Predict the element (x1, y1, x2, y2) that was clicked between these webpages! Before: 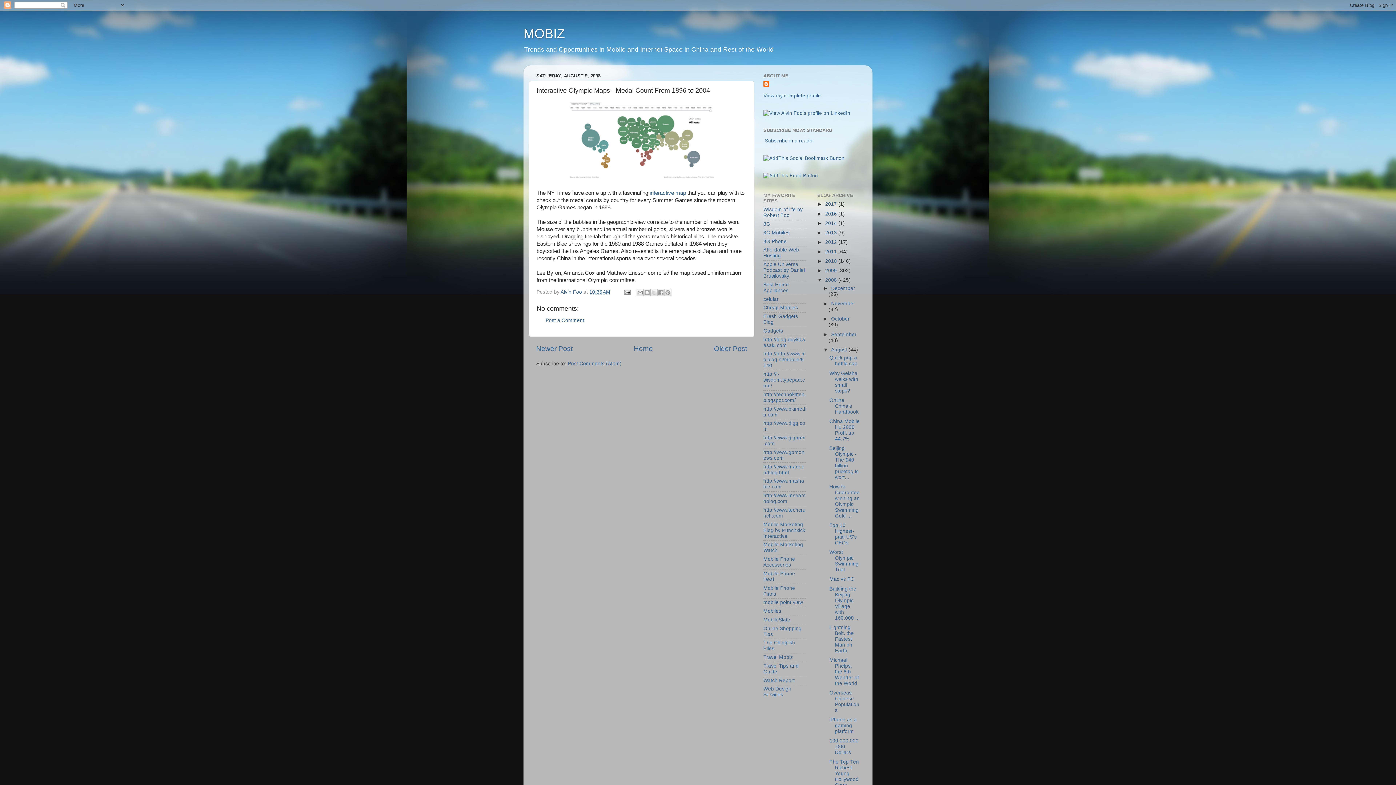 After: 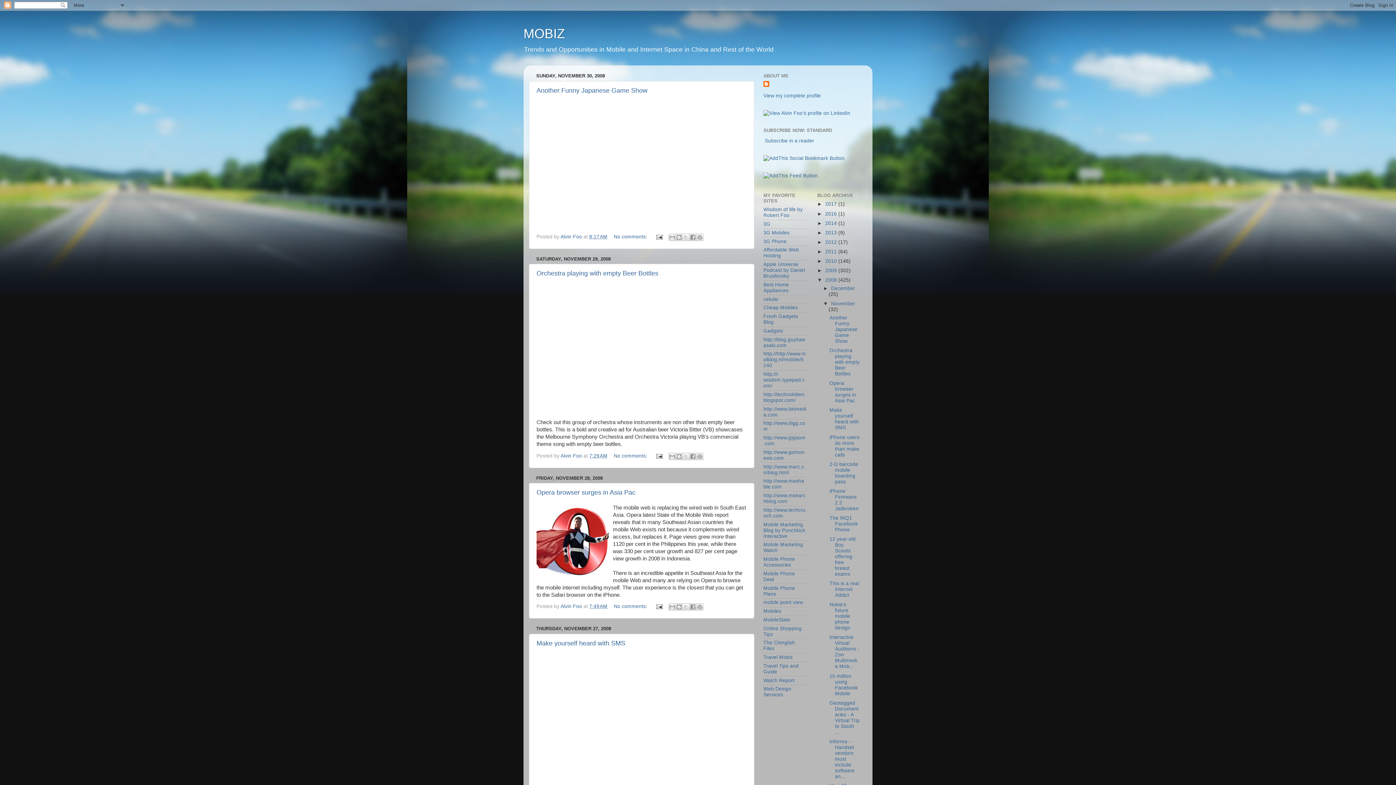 Action: bbox: (831, 301, 855, 306) label: November 